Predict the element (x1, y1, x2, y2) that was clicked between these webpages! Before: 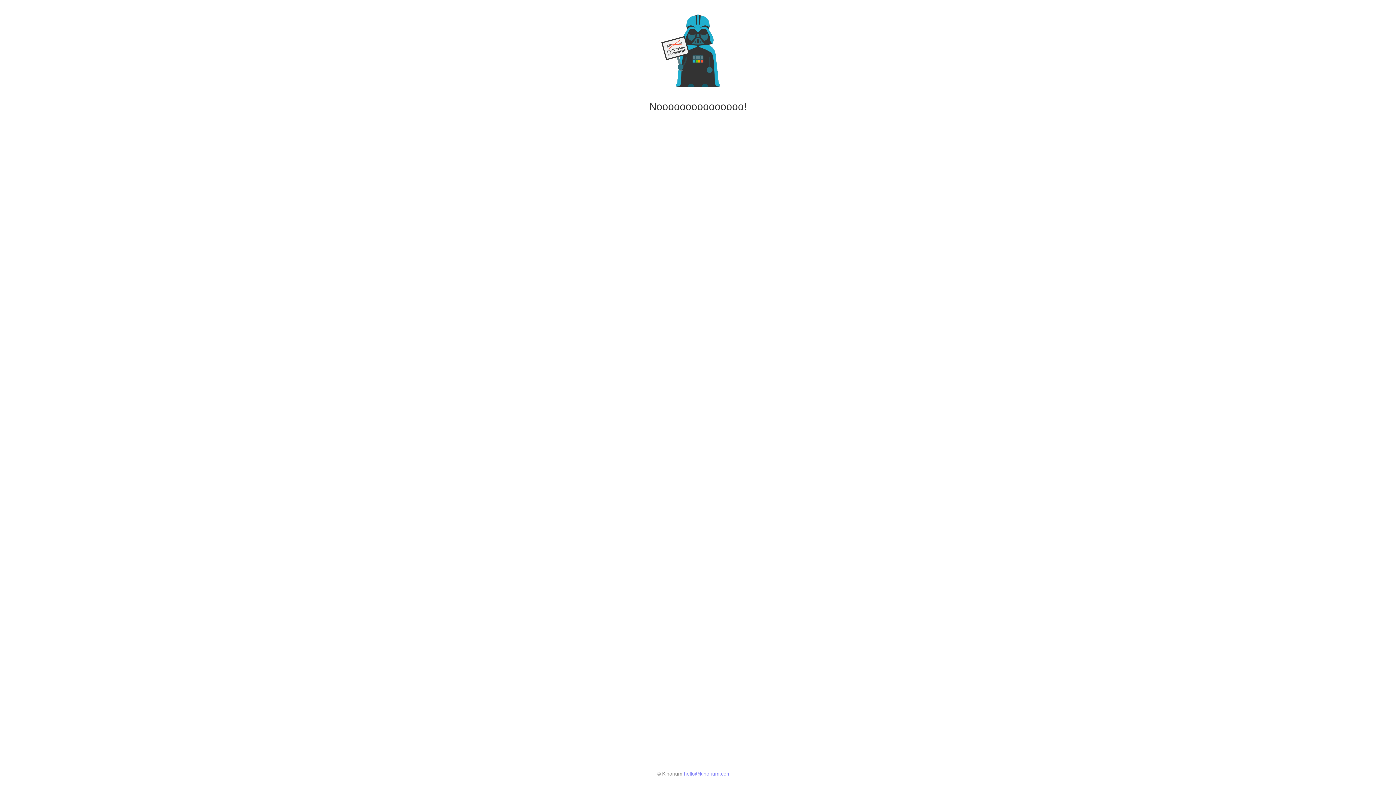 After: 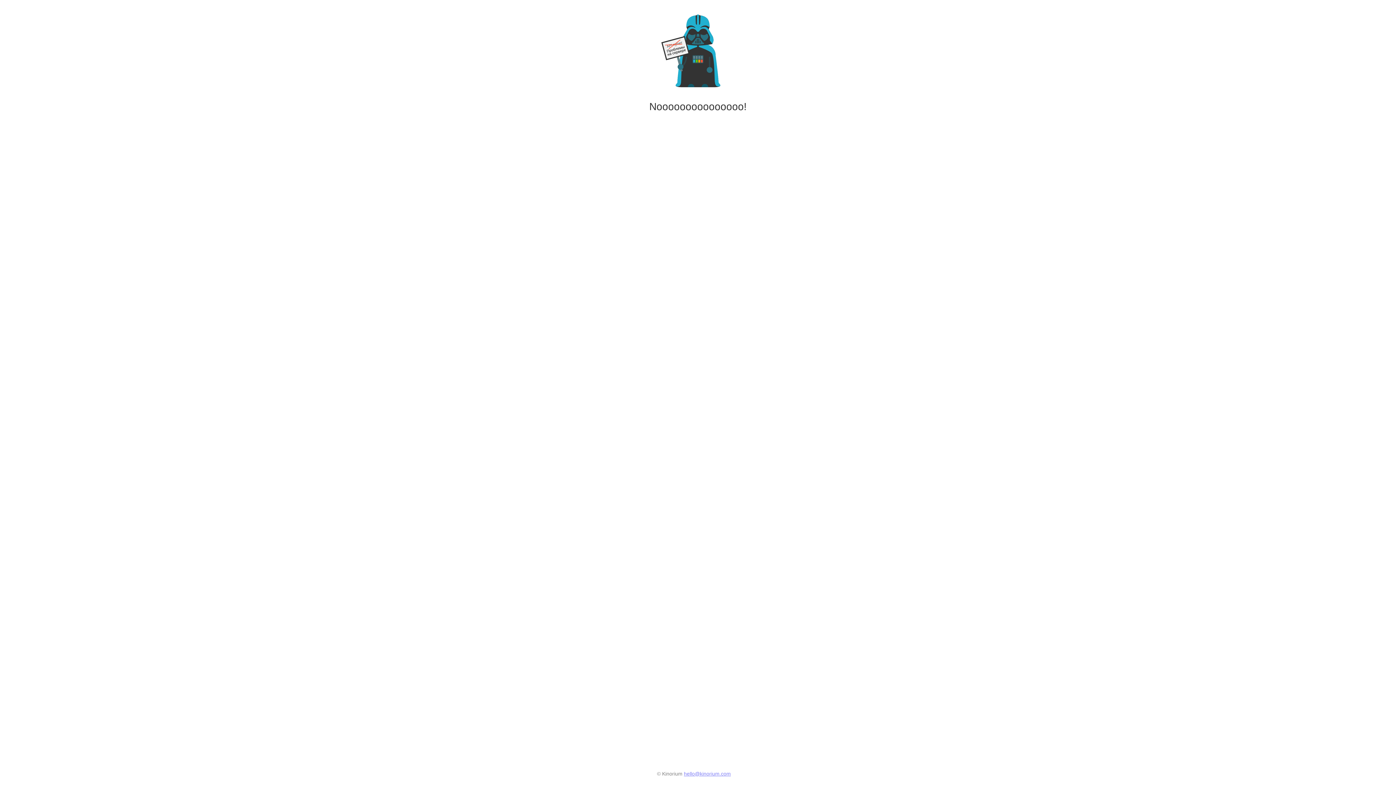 Action: label: hello@kinorium.com bbox: (684, 771, 731, 777)